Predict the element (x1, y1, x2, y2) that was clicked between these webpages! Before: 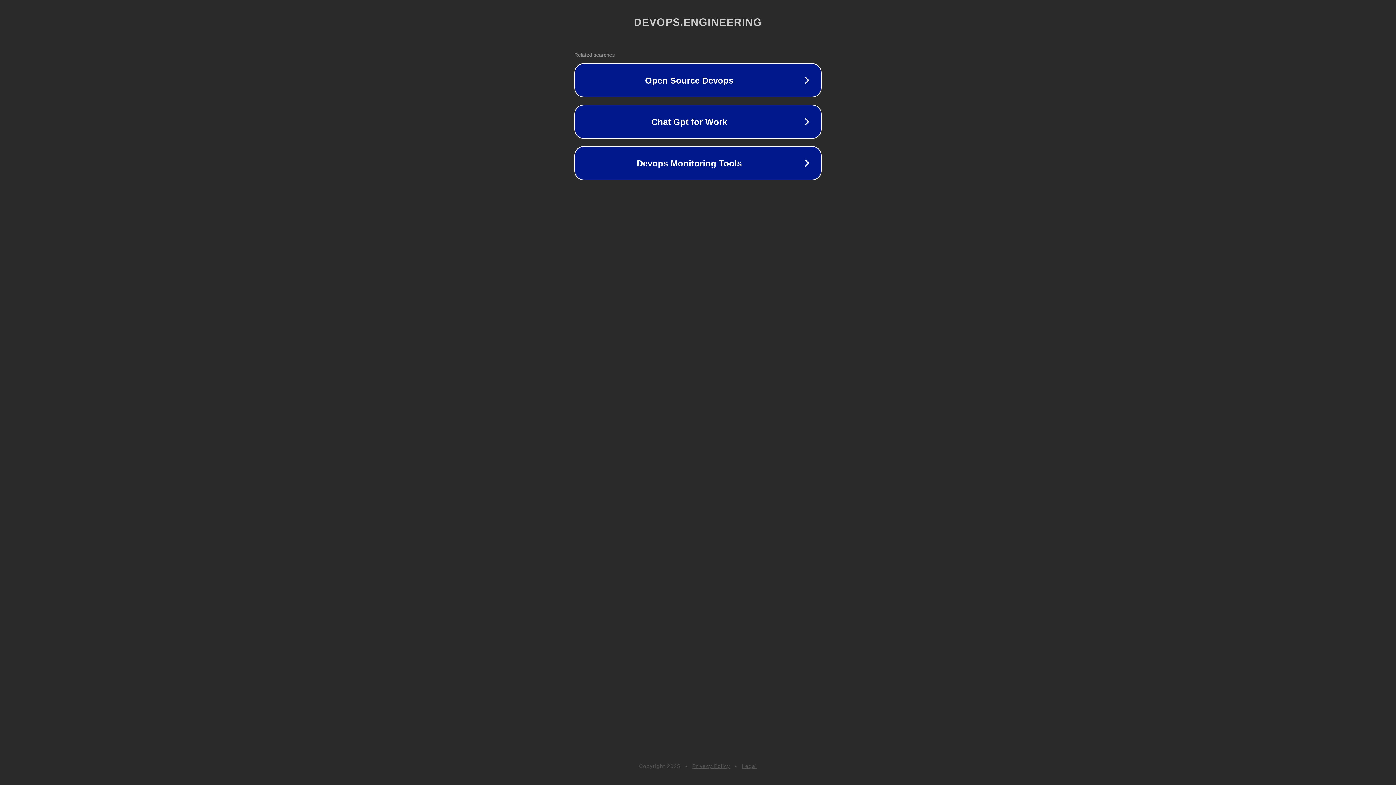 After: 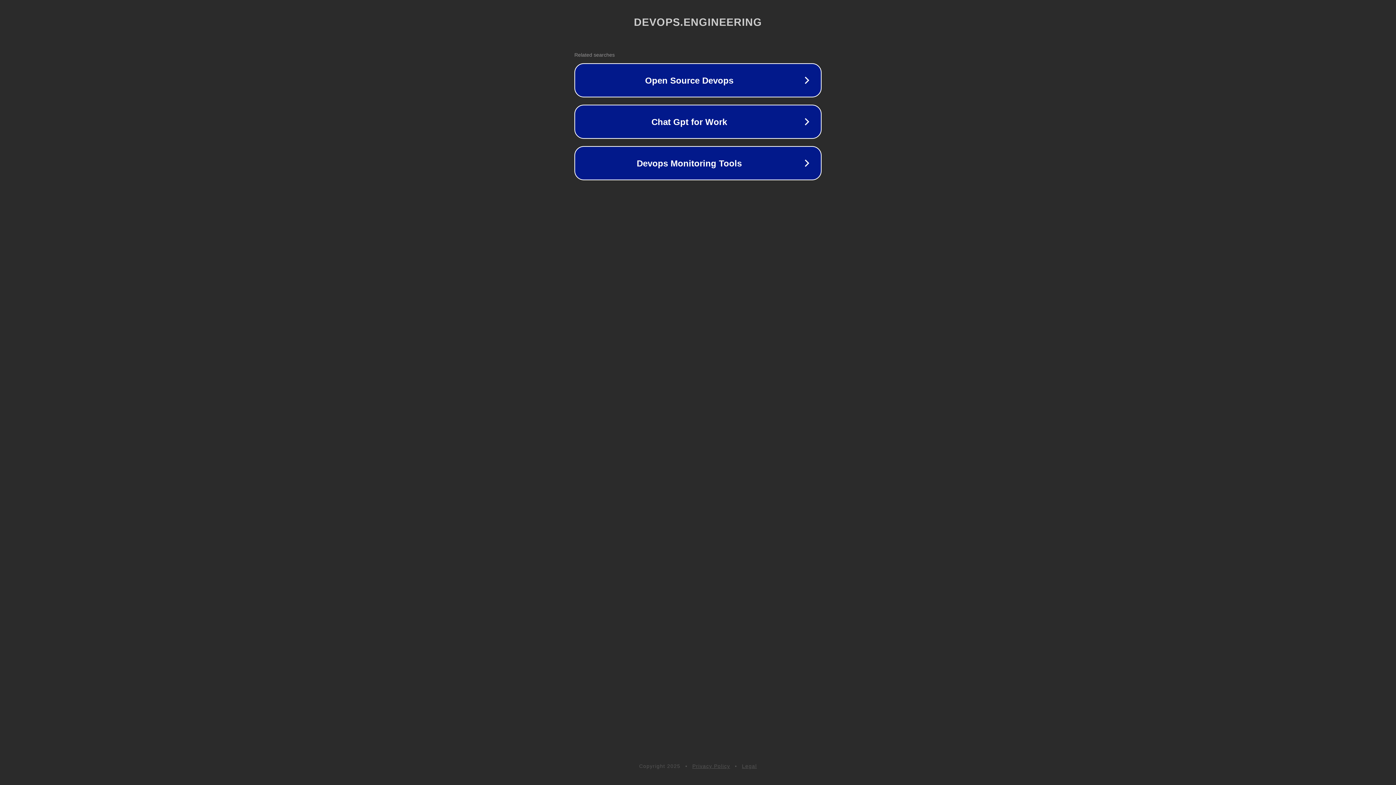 Action: bbox: (742, 763, 757, 769) label: Legal